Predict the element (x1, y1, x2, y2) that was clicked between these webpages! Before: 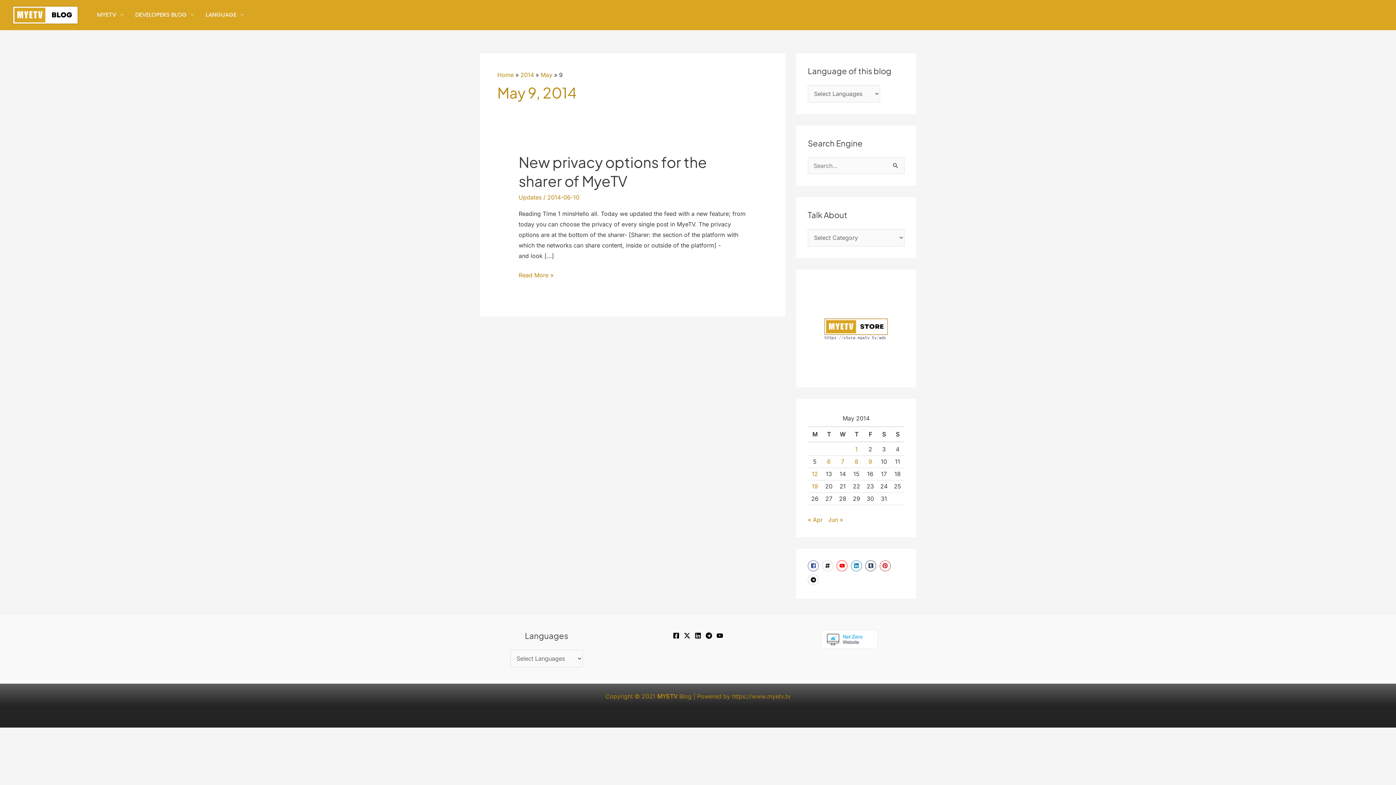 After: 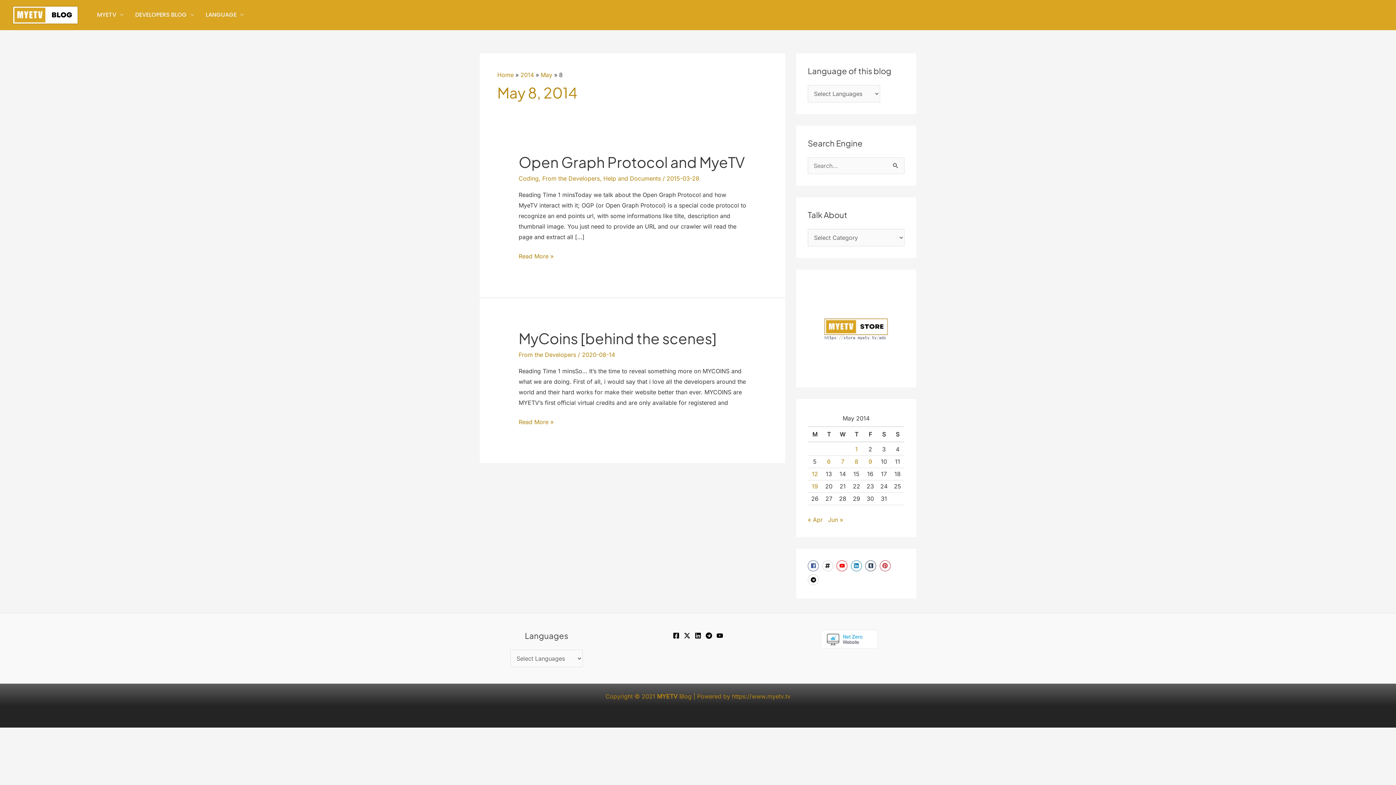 Action: bbox: (854, 458, 858, 465) label: Posts published on May 8, 2014